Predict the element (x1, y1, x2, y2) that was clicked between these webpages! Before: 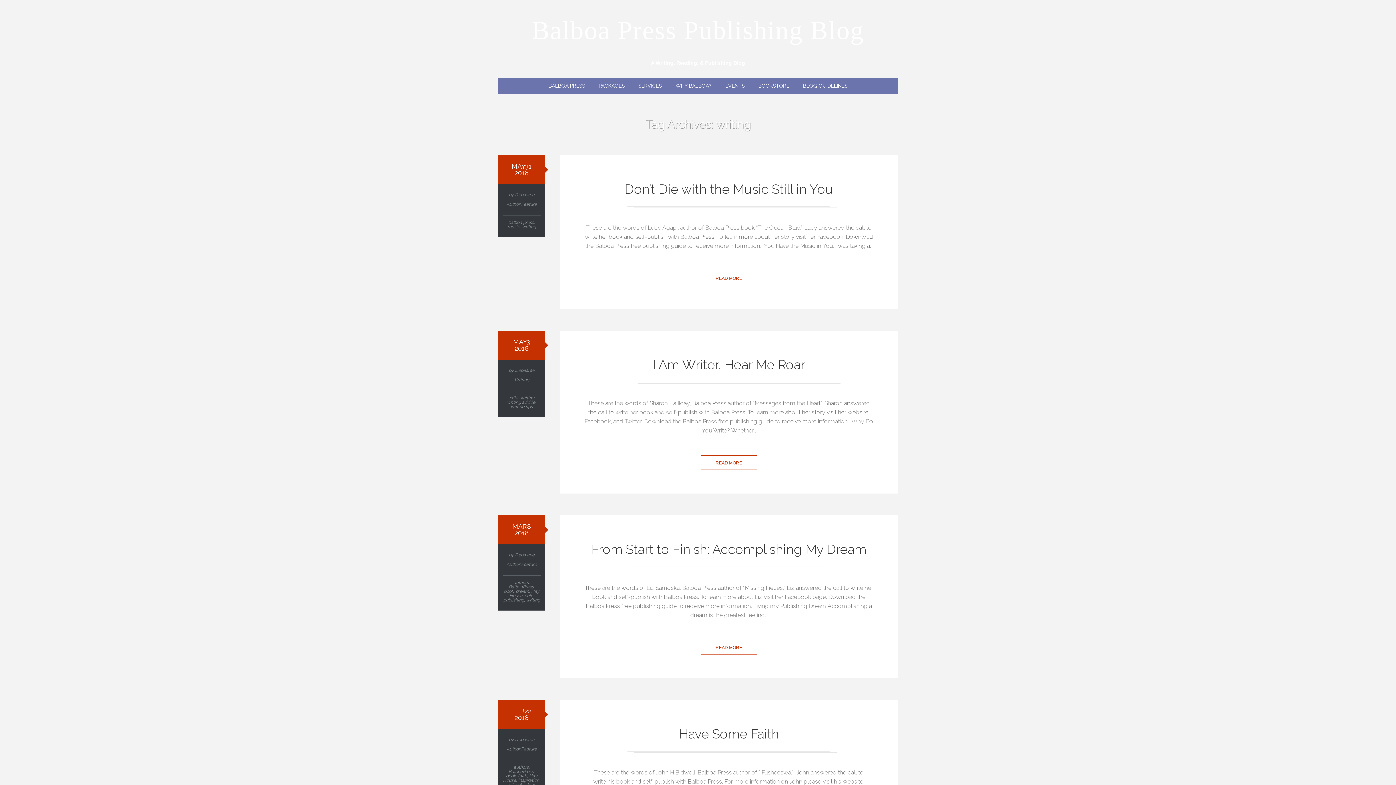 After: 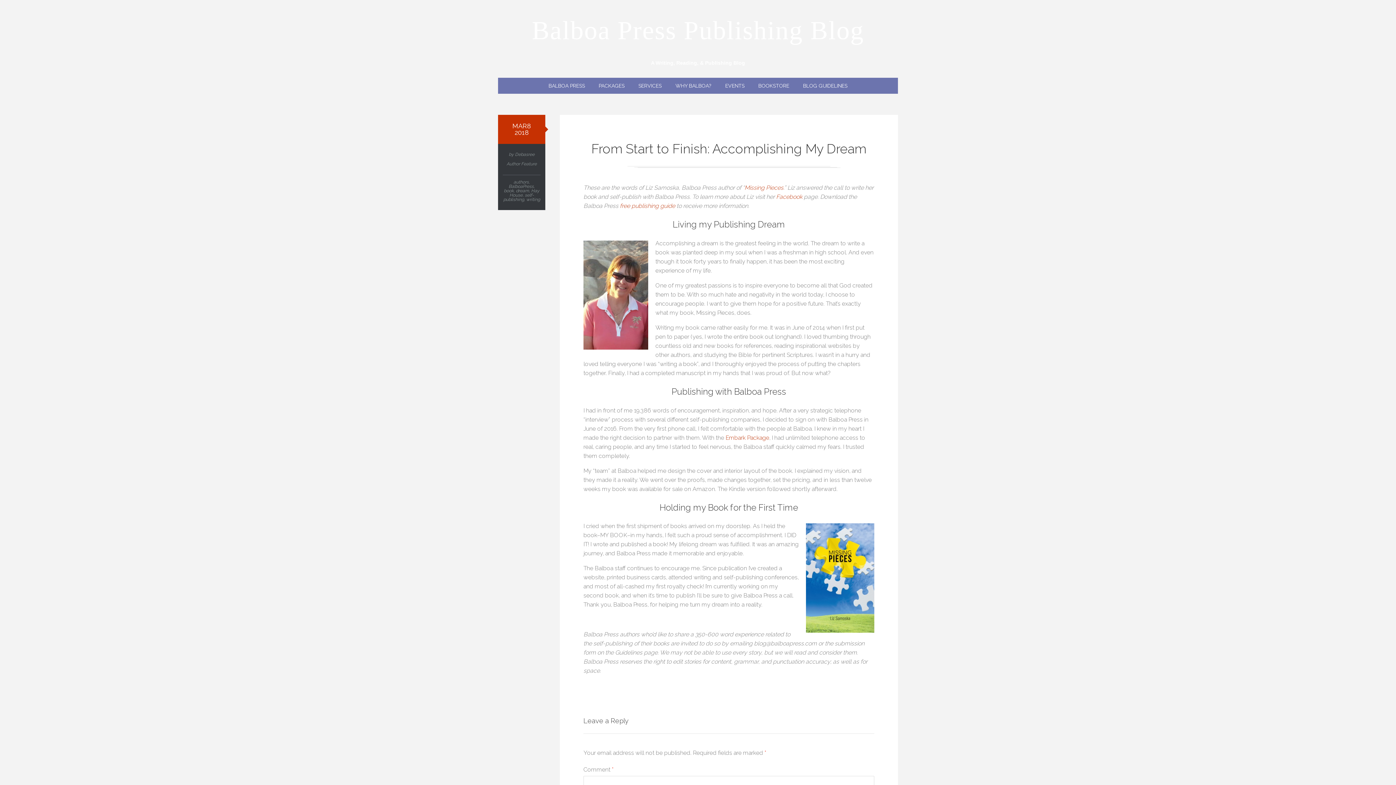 Action: label: From Start to Finish: Accomplishing My Dream bbox: (560, 515, 898, 567)